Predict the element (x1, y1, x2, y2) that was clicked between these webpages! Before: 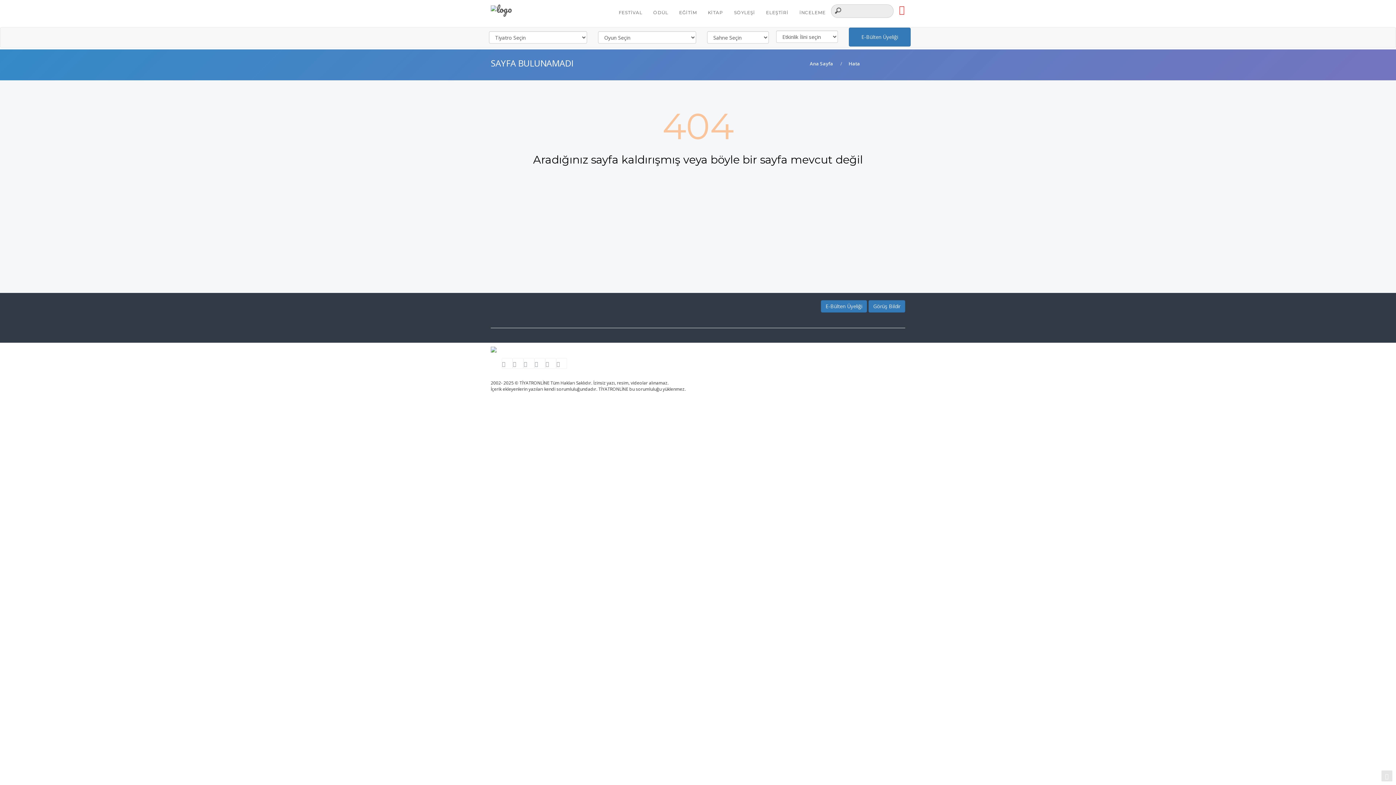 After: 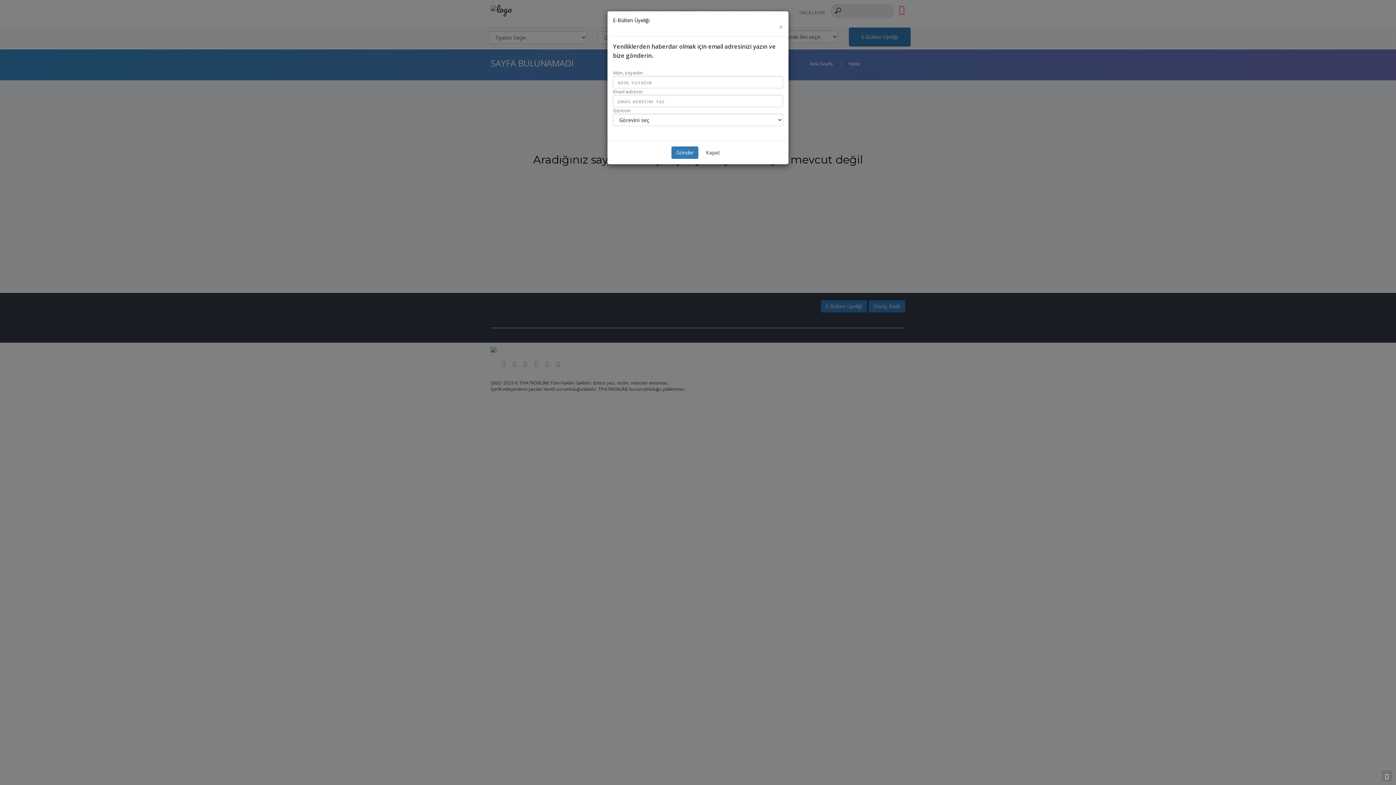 Action: bbox: (821, 300, 867, 312) label: E-Bülten Üyeliği